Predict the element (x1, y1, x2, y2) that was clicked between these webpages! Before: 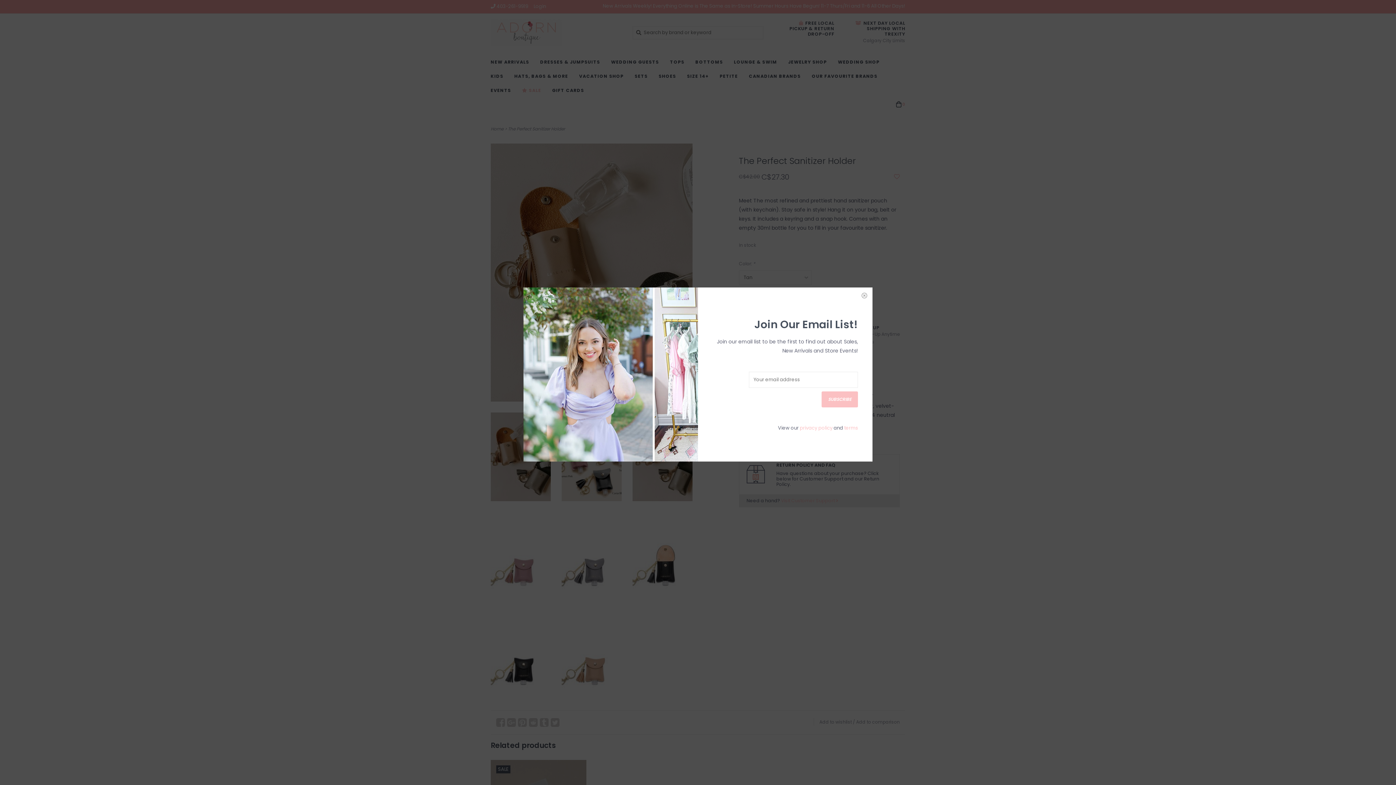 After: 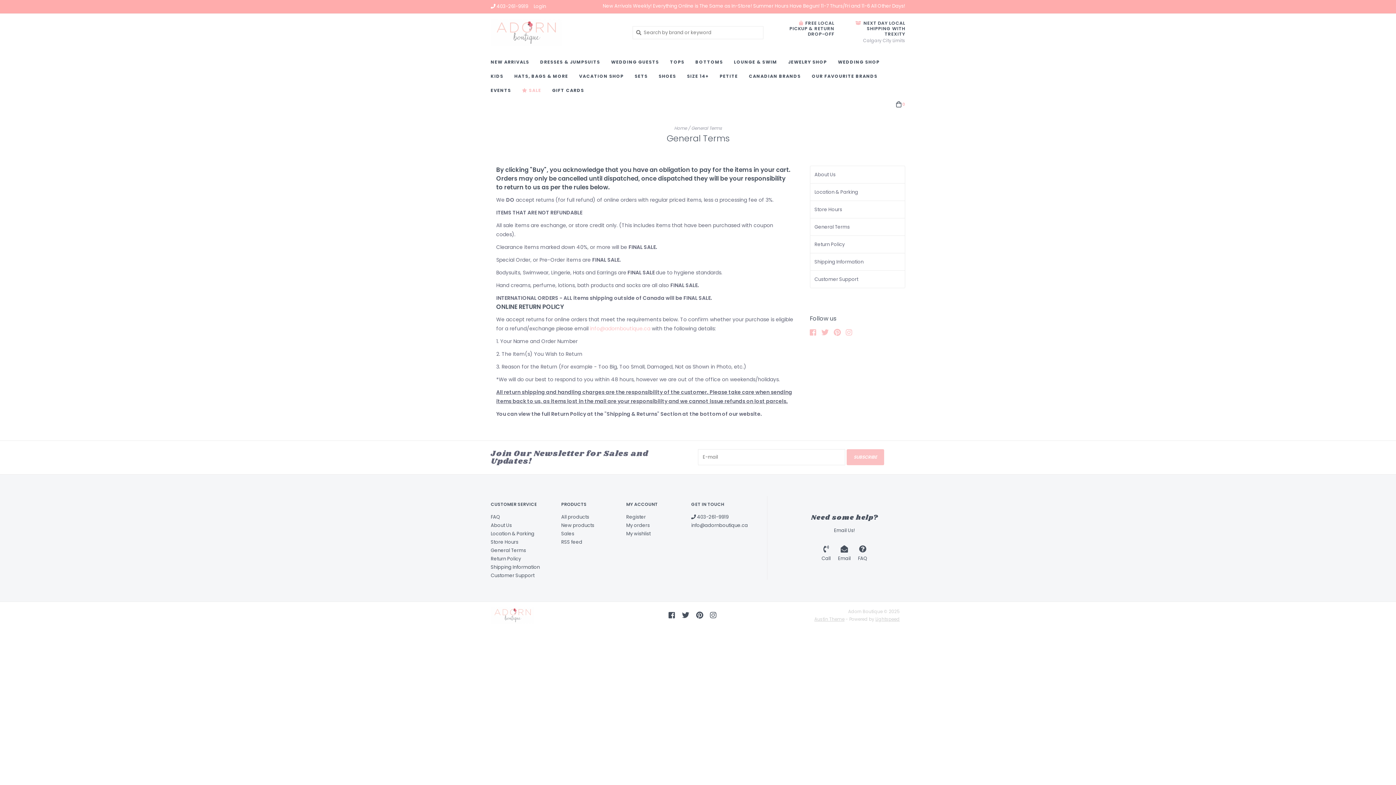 Action: bbox: (844, 424, 858, 431) label: terms